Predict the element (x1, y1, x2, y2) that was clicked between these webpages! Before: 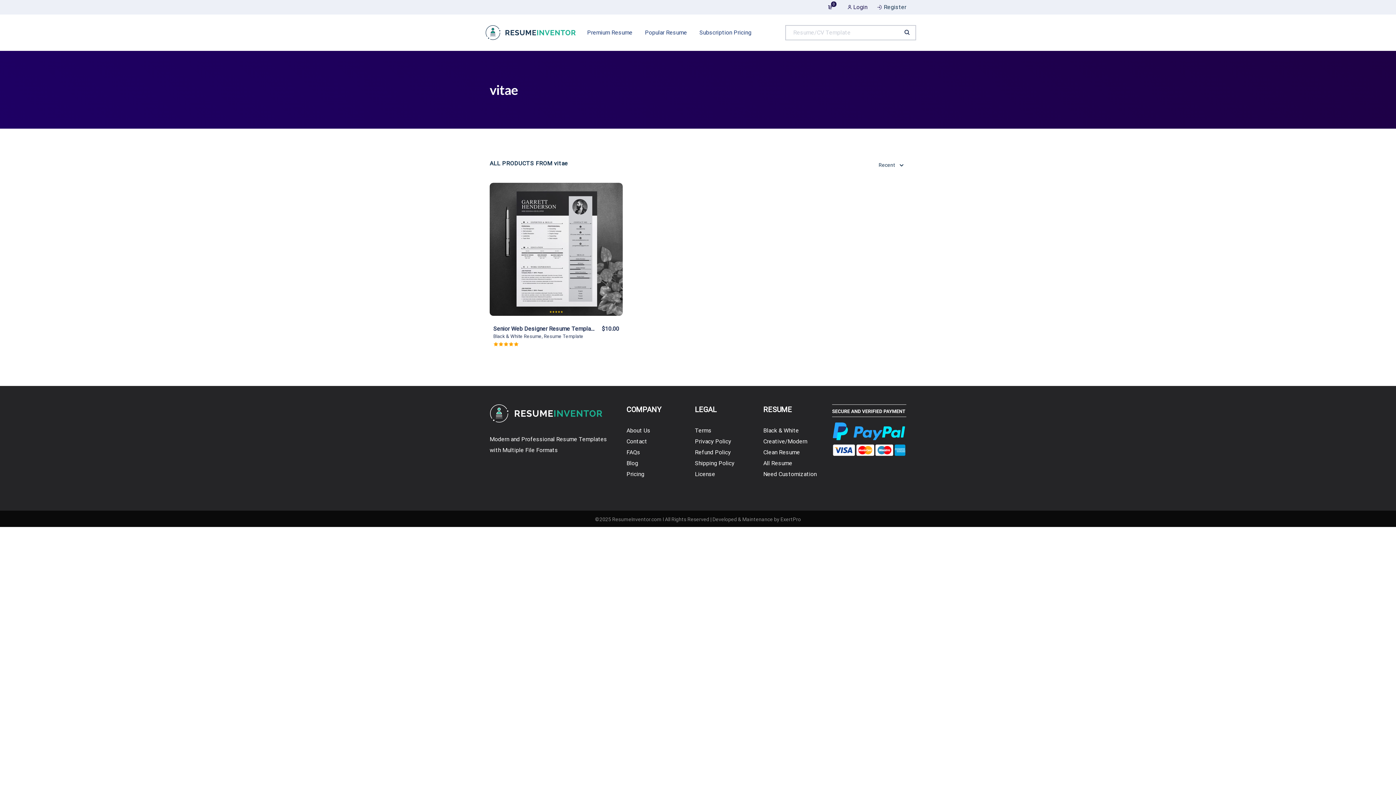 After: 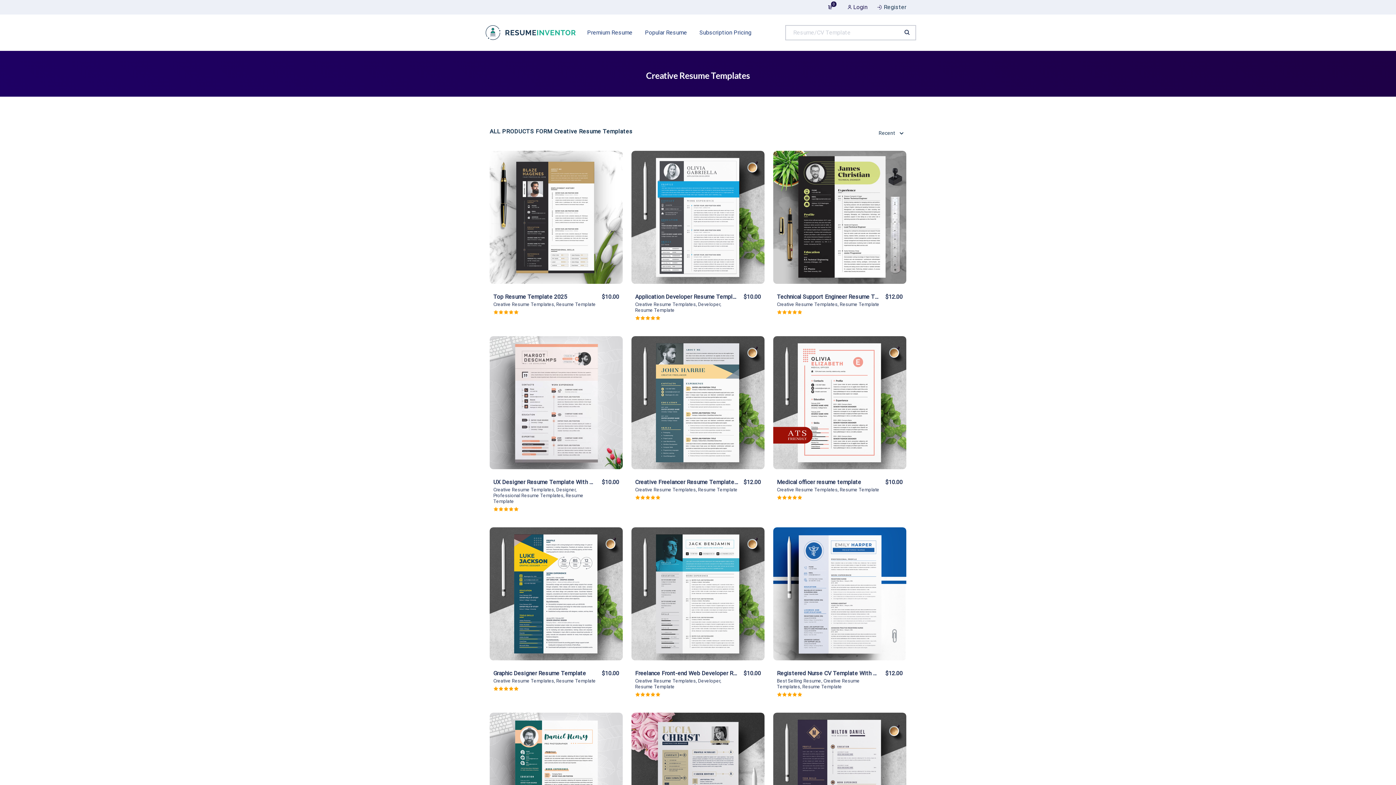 Action: bbox: (763, 438, 807, 445) label: Creative/Modern